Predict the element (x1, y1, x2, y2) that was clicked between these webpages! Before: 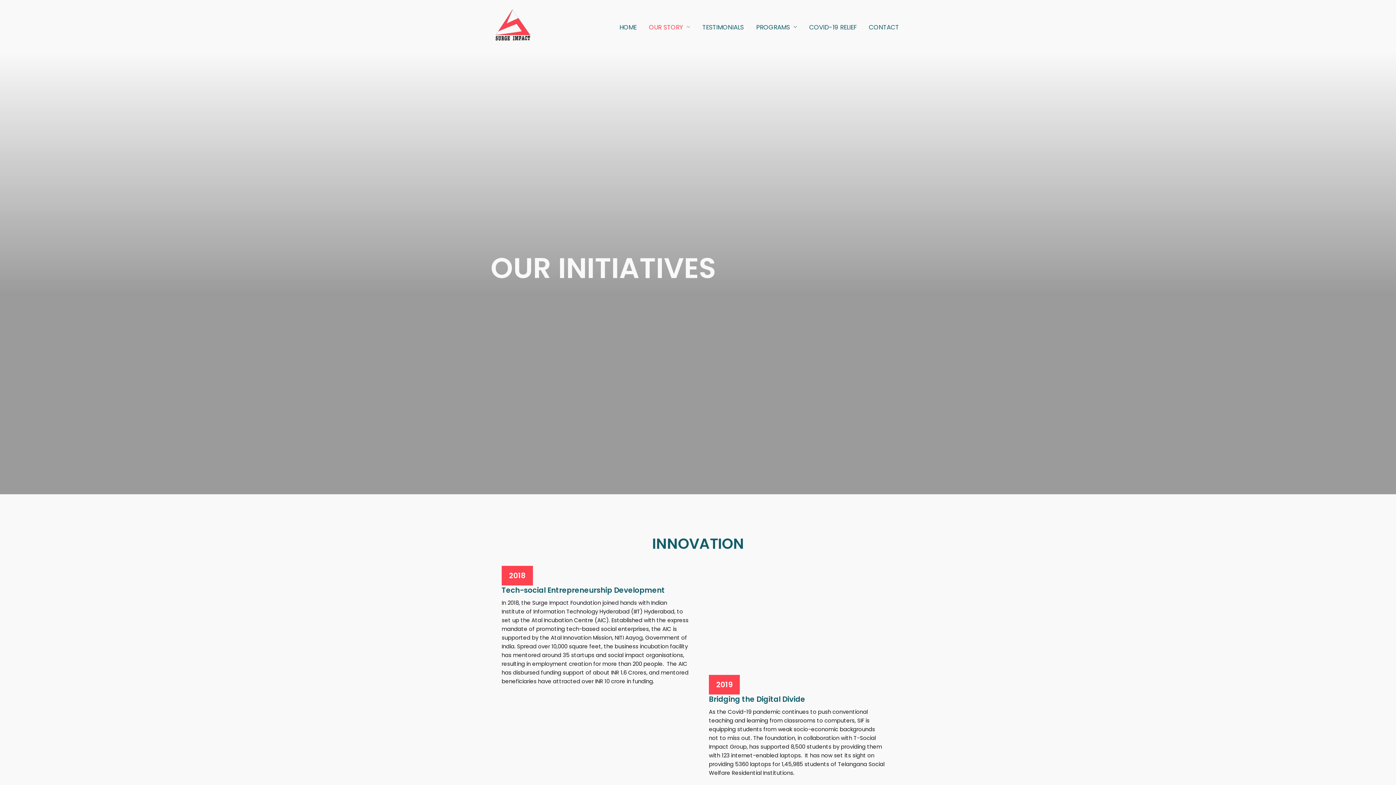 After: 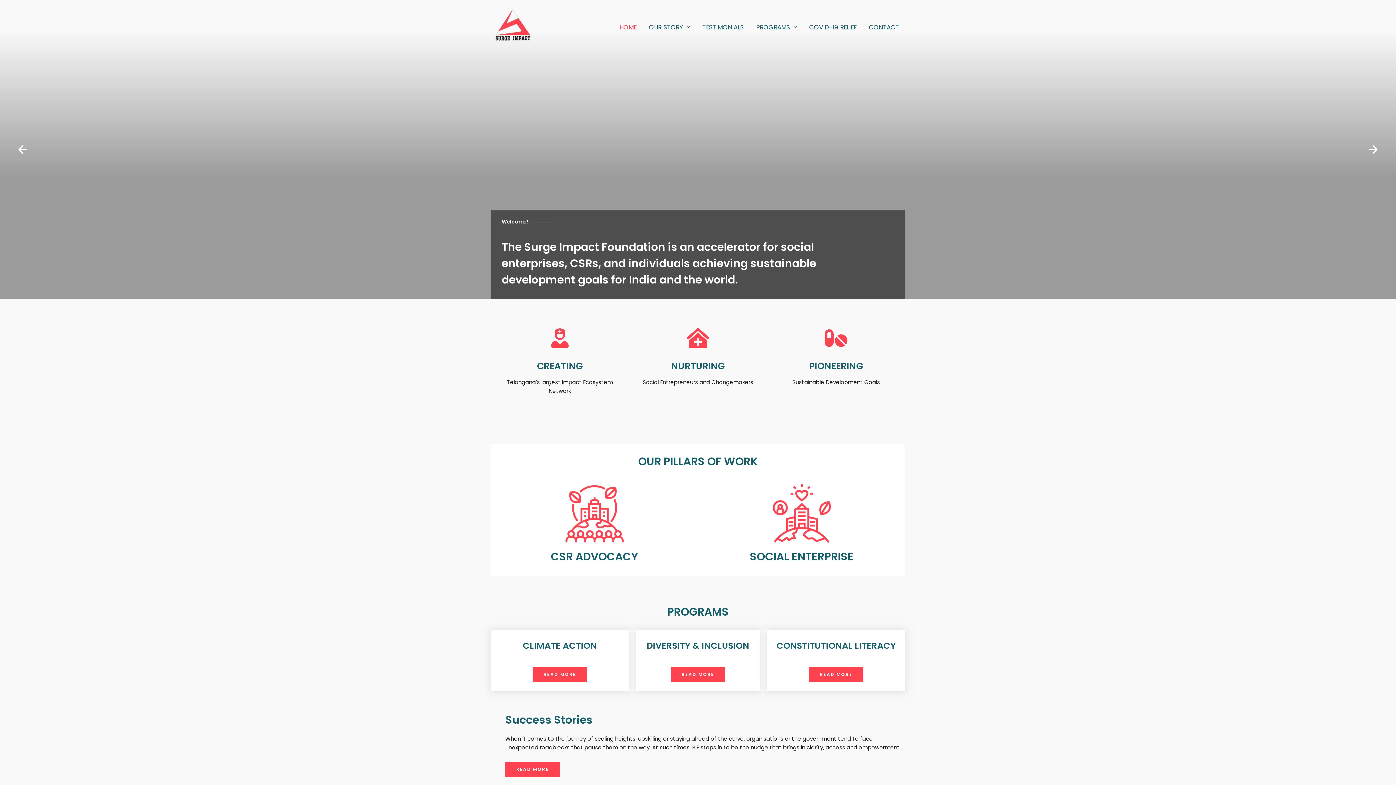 Action: label: HOME bbox: (613, 14, 642, 39)